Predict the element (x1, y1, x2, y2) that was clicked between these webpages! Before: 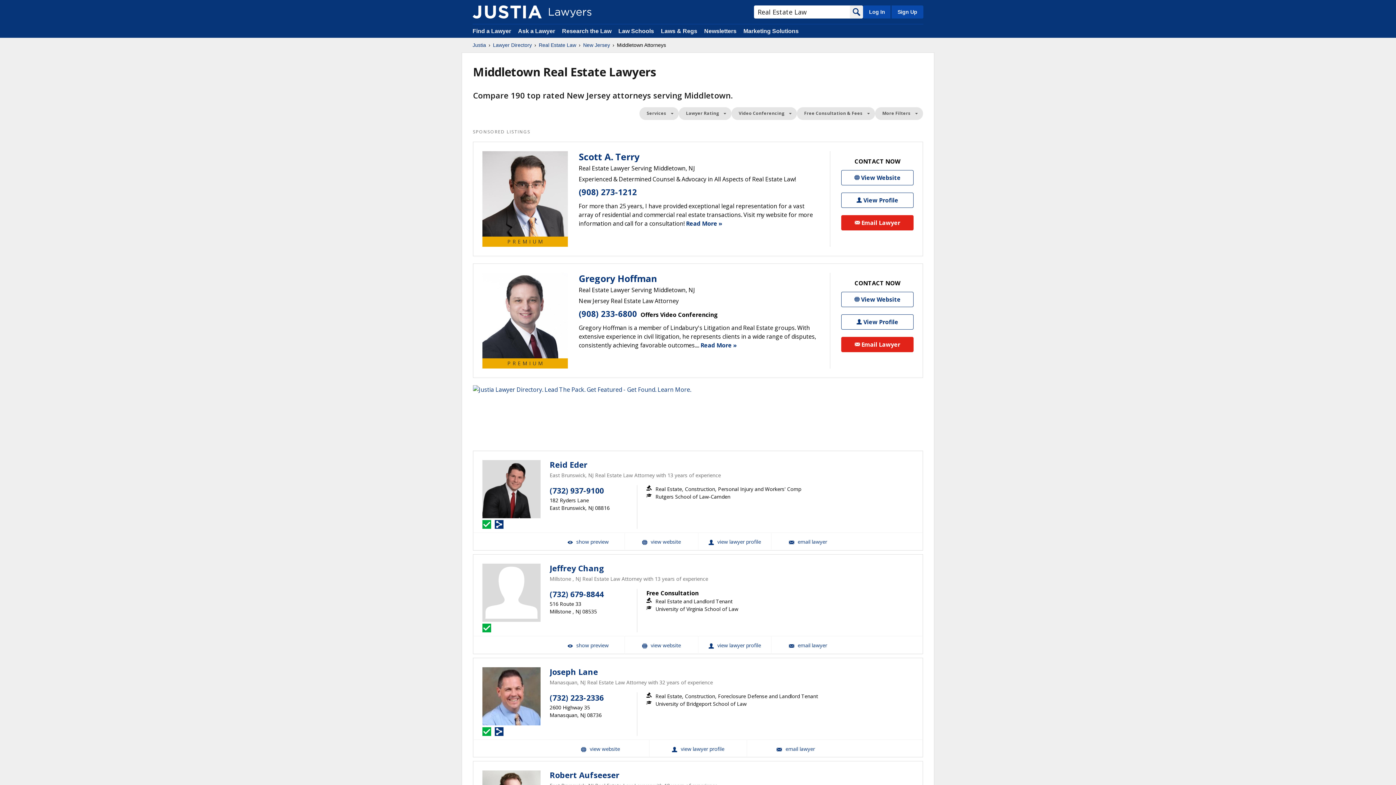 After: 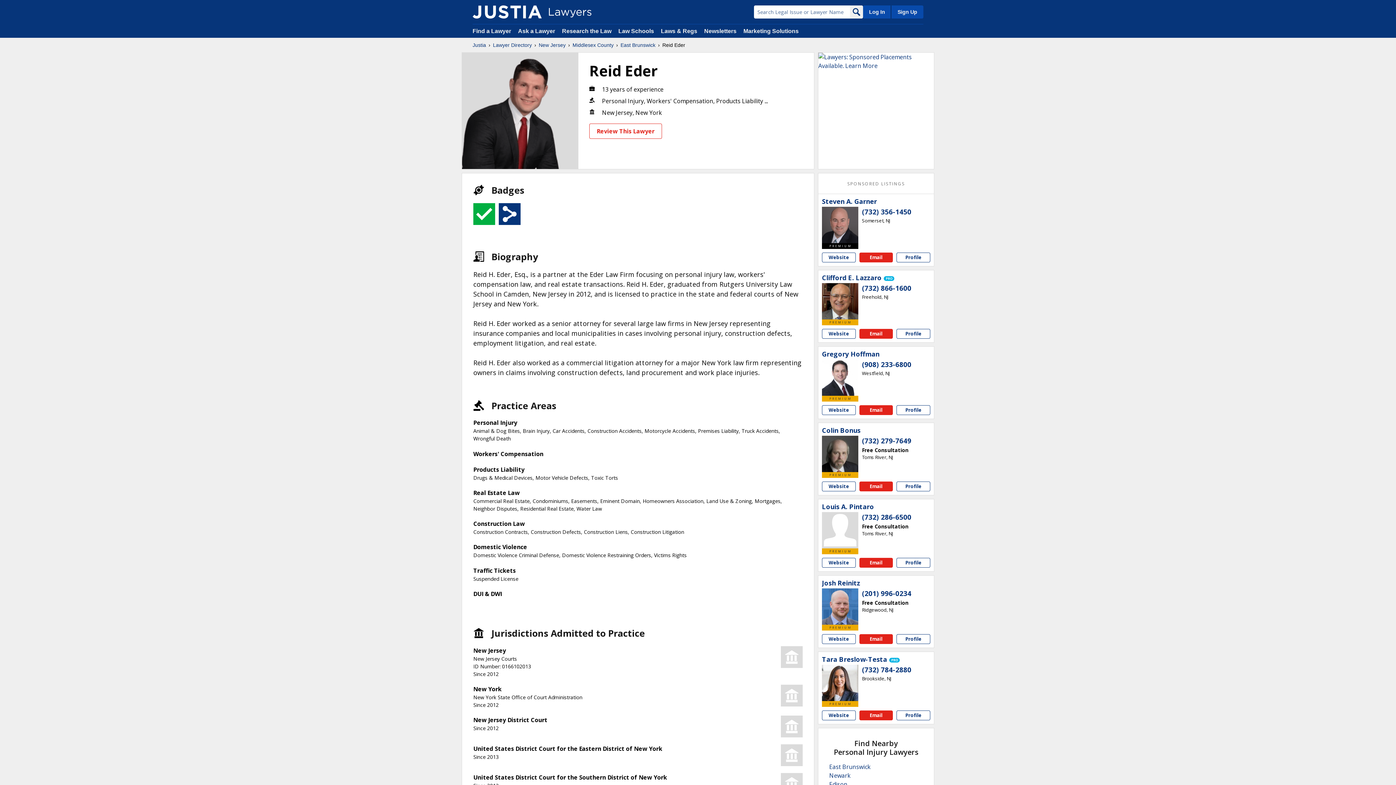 Action: label: Reid Eder bbox: (549, 460, 587, 469)